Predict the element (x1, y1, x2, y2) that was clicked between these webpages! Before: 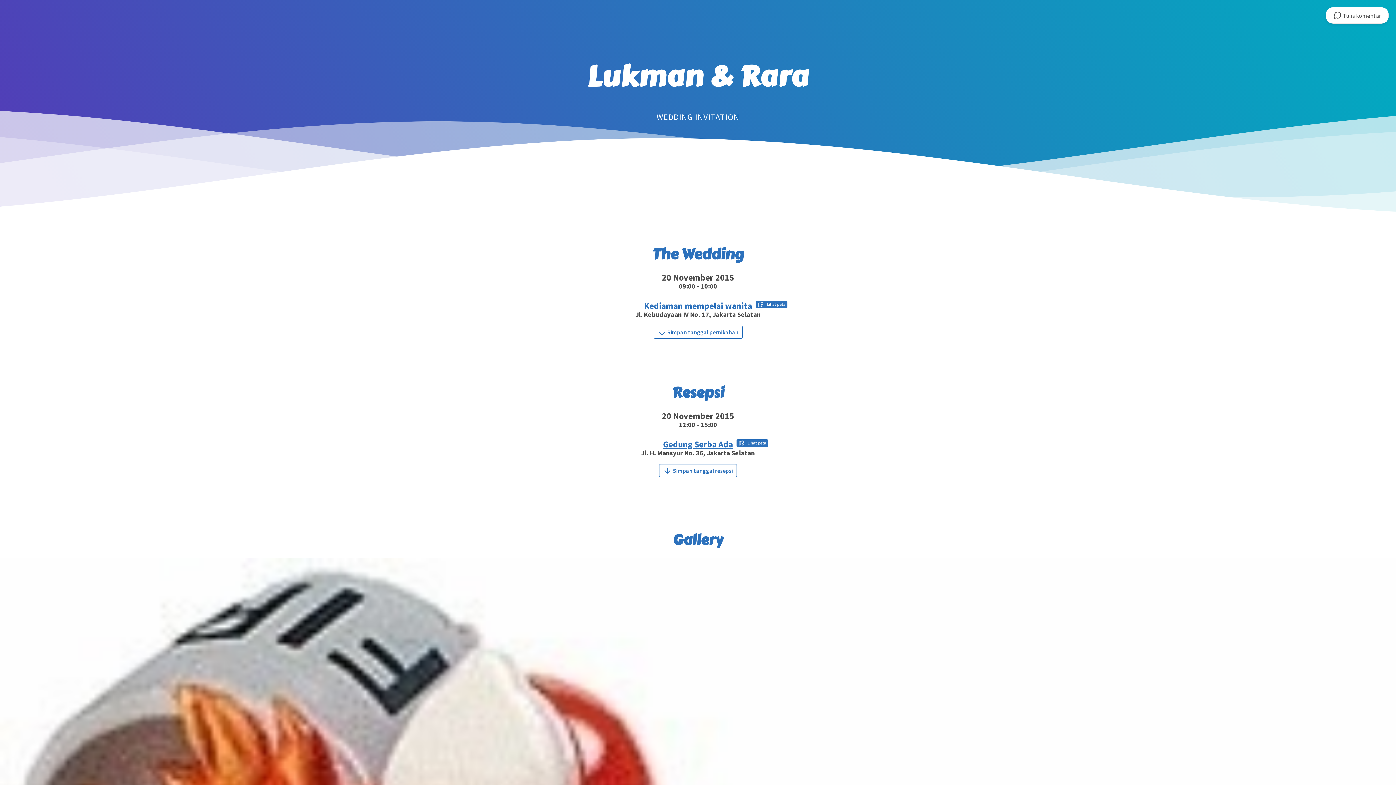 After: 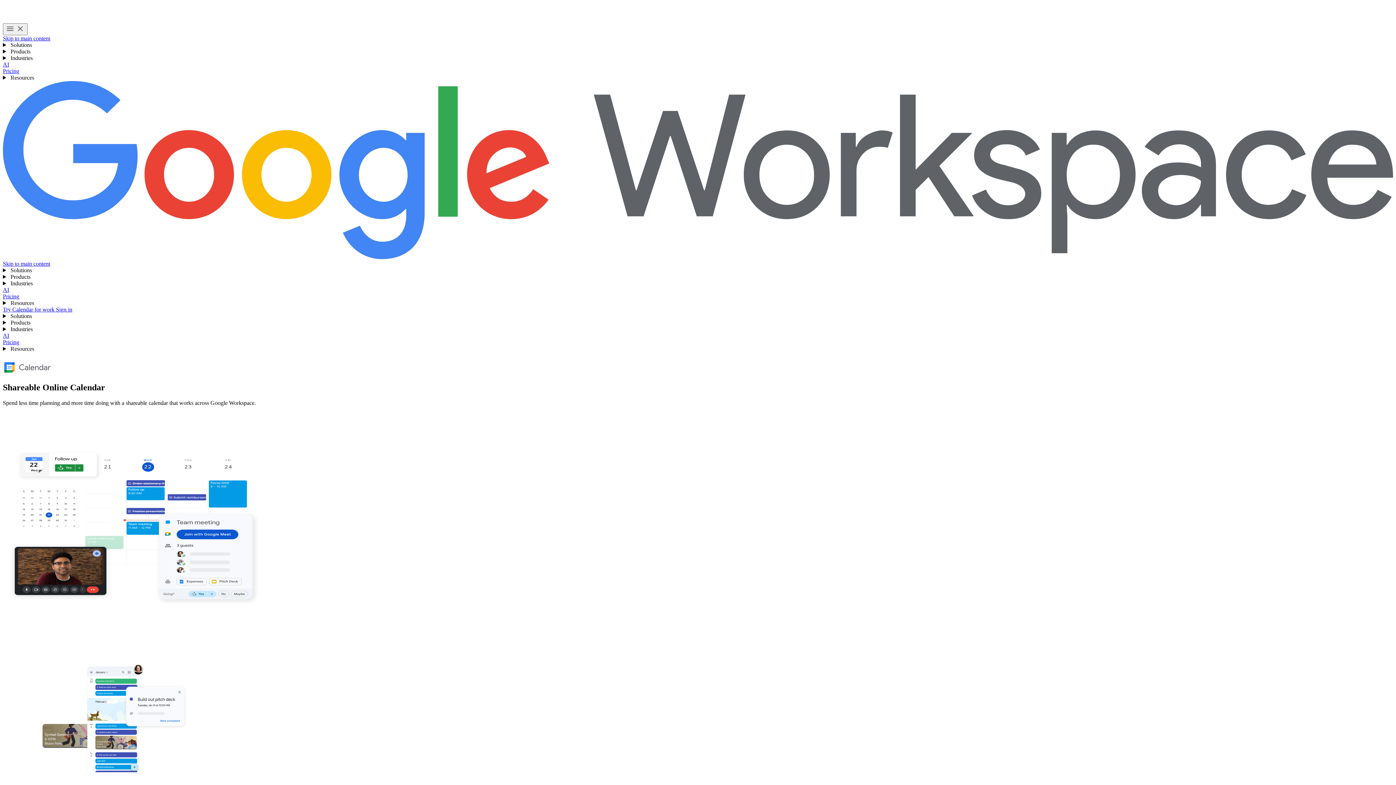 Action: label:  Simpan tanggal resepsi bbox: (659, 464, 737, 477)